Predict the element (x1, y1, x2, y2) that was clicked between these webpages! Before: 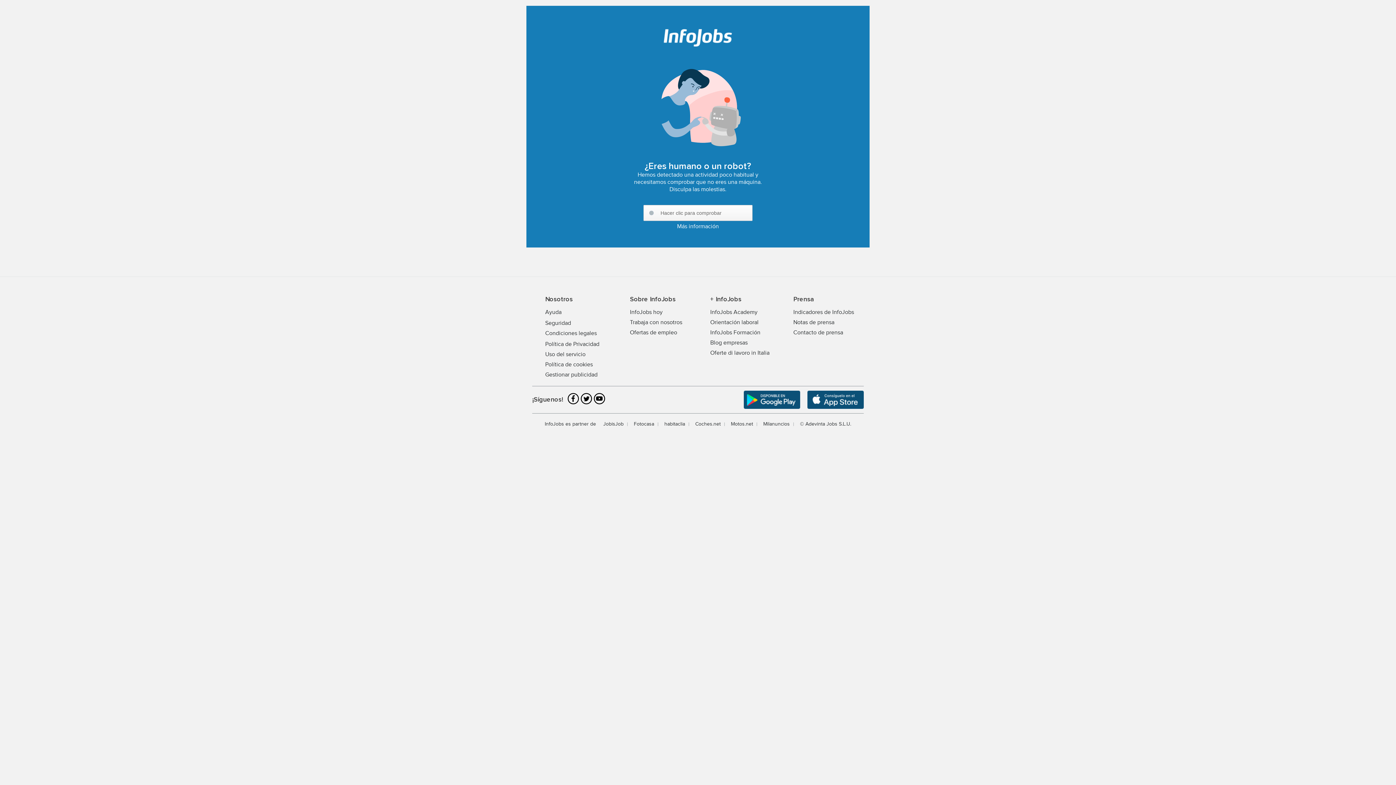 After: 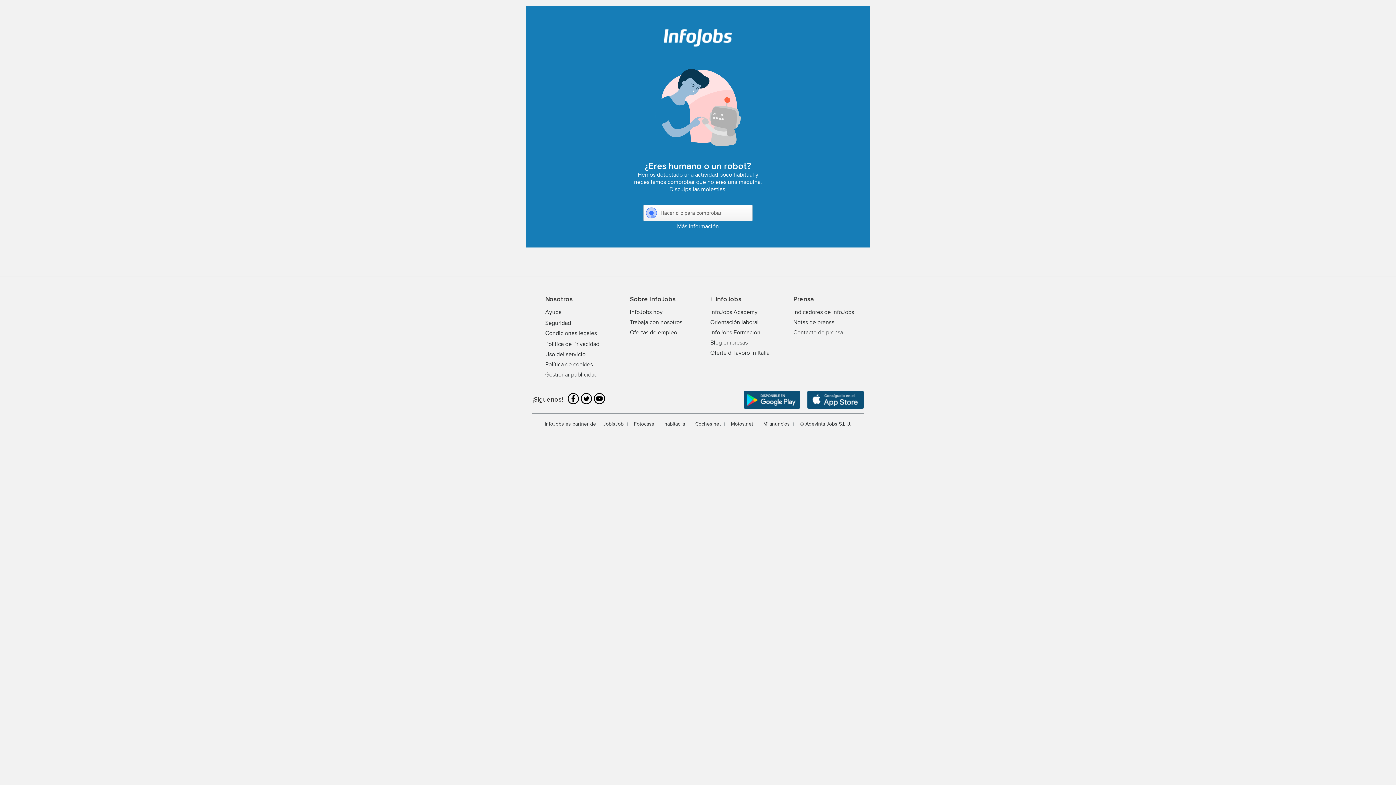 Action: bbox: (731, 421, 753, 427) label: Motos.net